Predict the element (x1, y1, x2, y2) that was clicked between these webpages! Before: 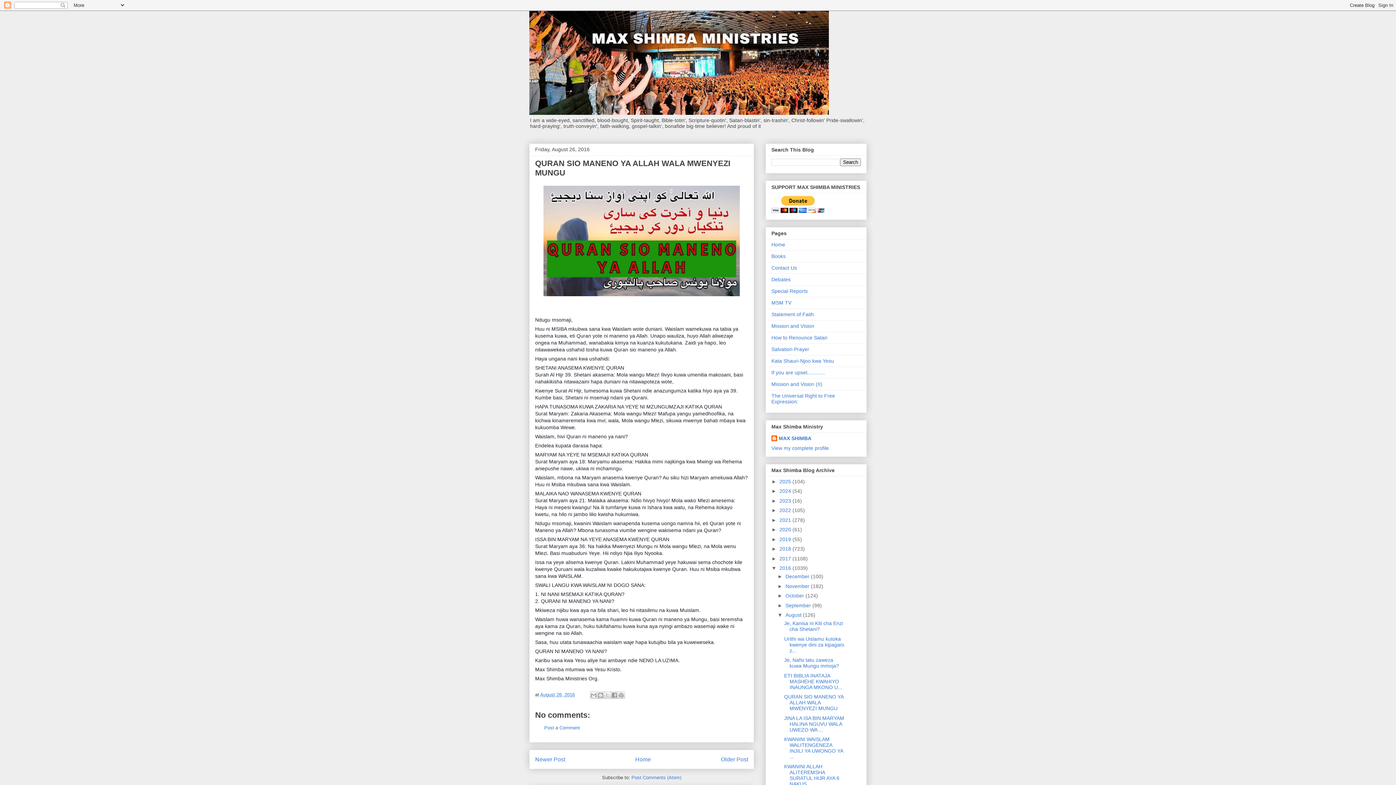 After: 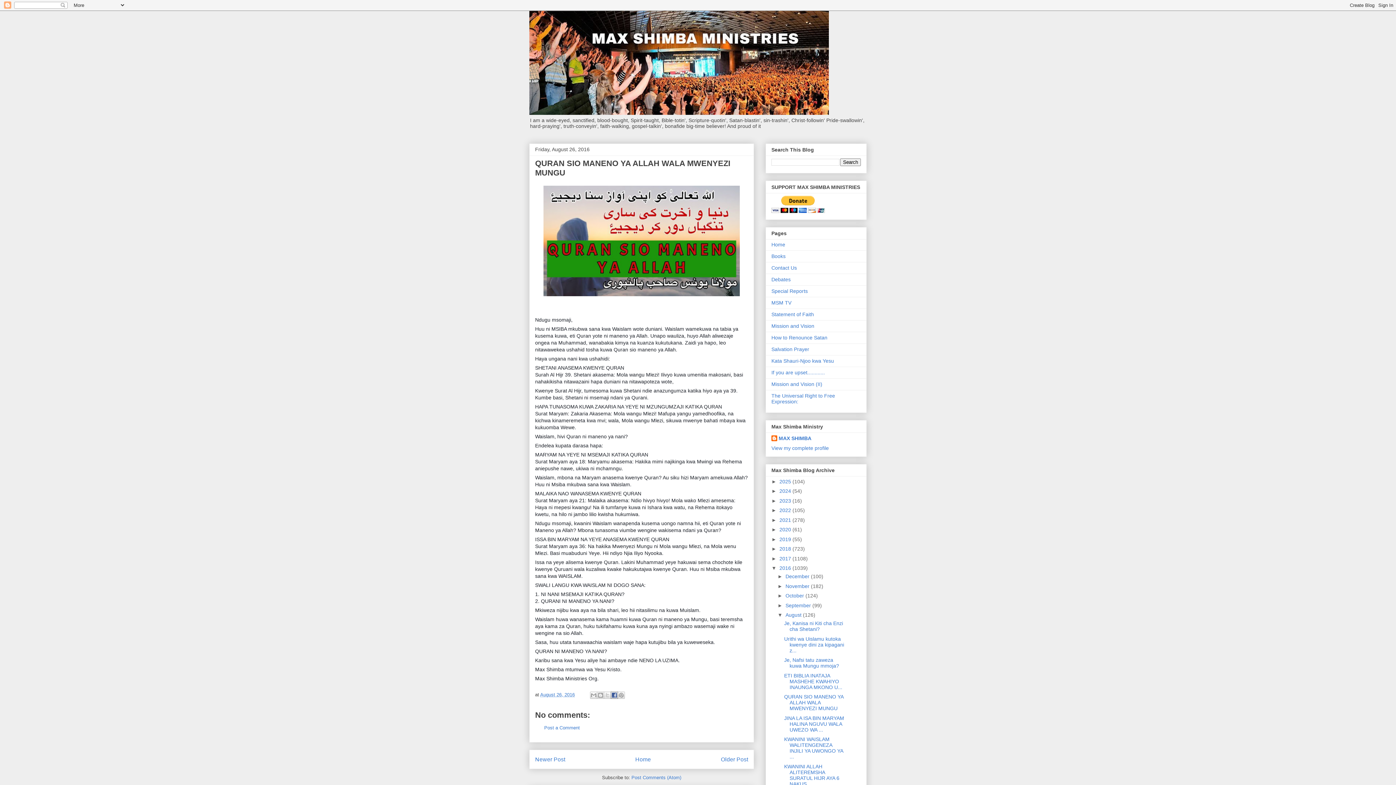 Action: bbox: (610, 692, 618, 699) label: Share to Facebook